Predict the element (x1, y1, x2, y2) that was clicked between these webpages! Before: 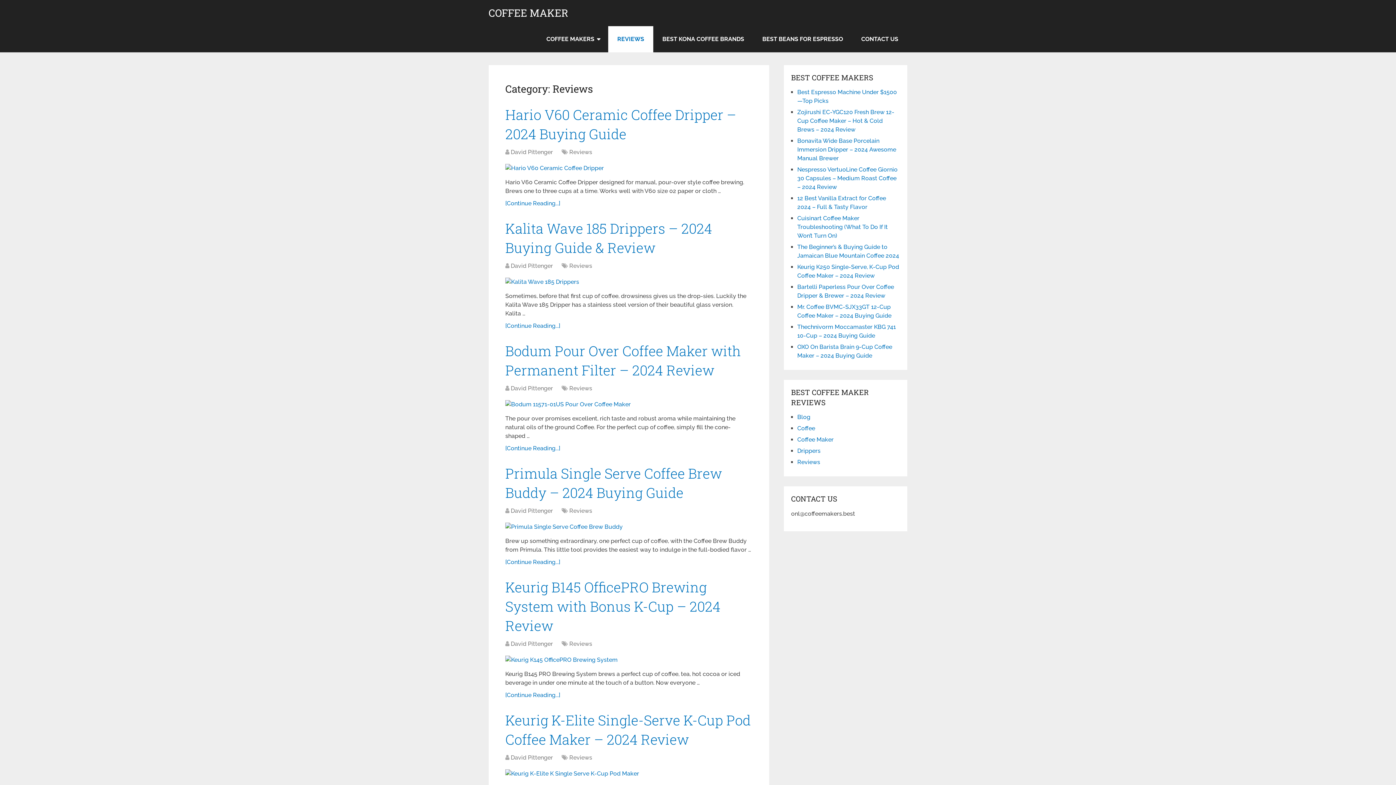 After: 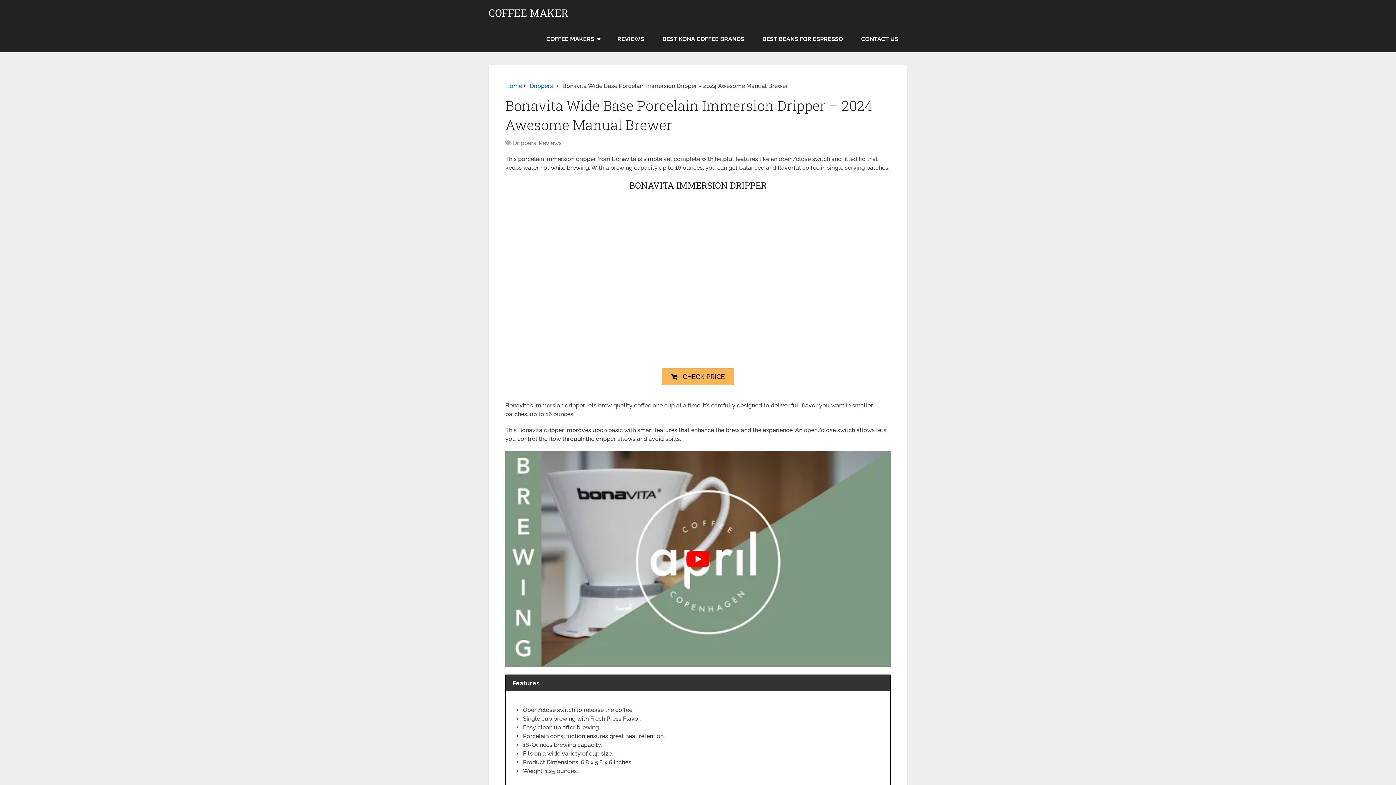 Action: label: Bonavita Wide Base Porcelain Immersion Dripper – 2024 Awesome Manual Brewer bbox: (797, 137, 896, 161)